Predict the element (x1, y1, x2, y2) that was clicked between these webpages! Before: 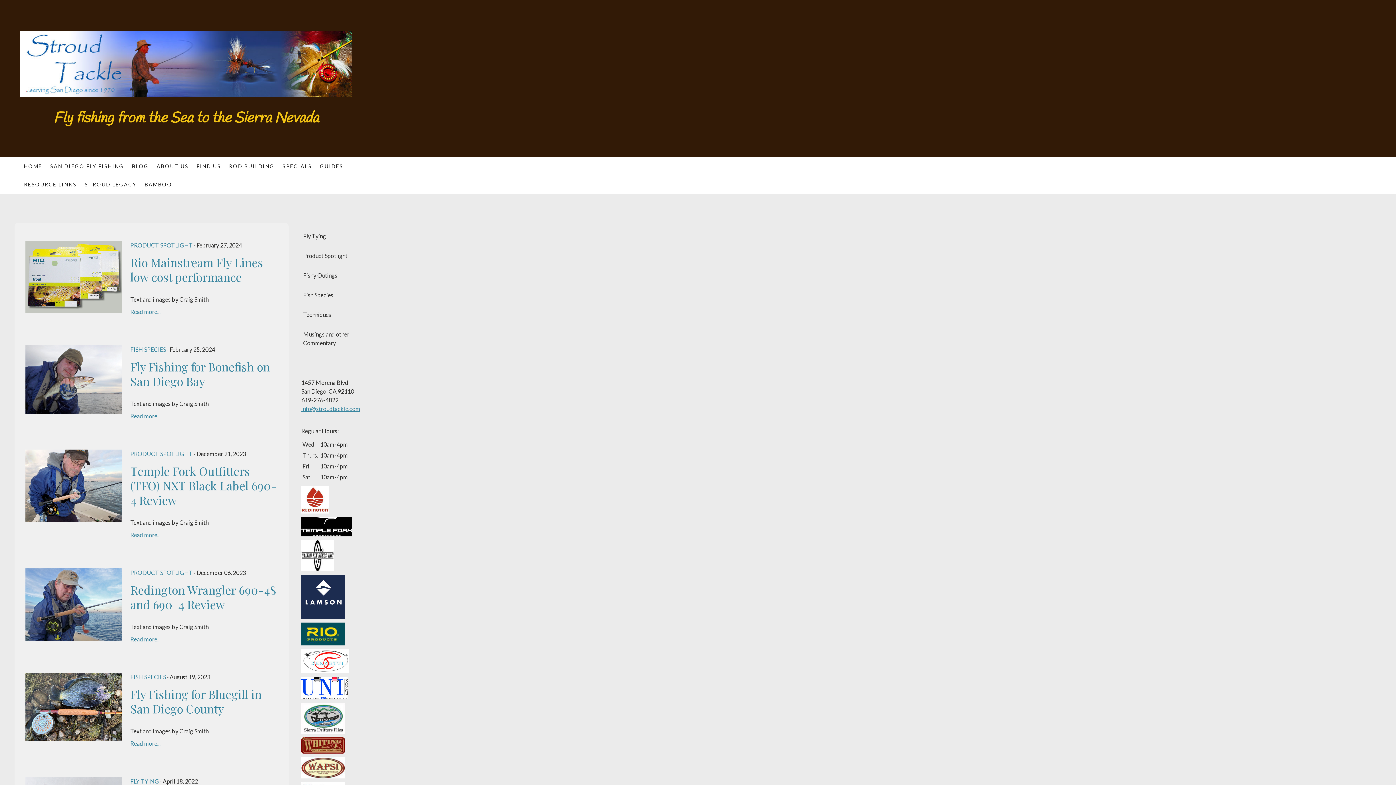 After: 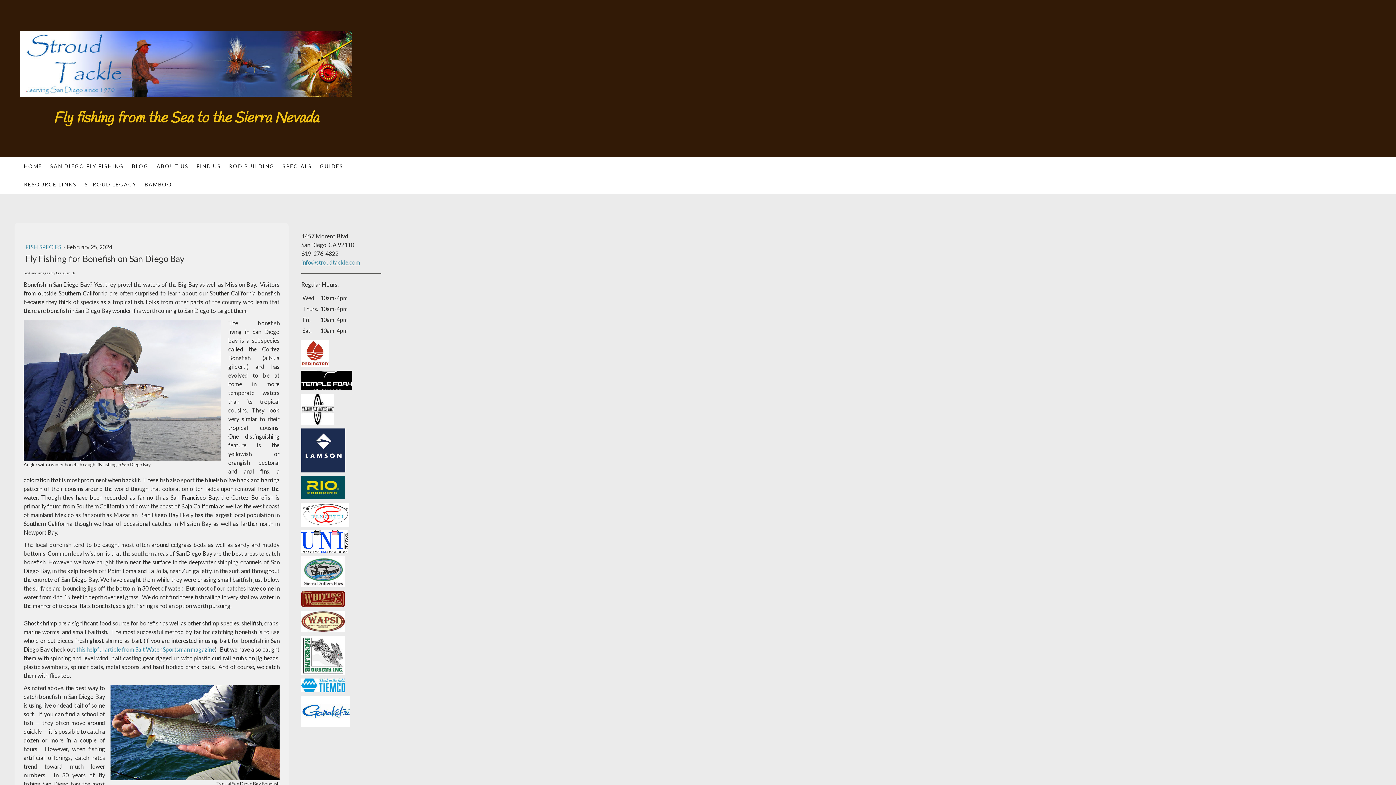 Action: bbox: (130, 412, 160, 419) label: Read more...